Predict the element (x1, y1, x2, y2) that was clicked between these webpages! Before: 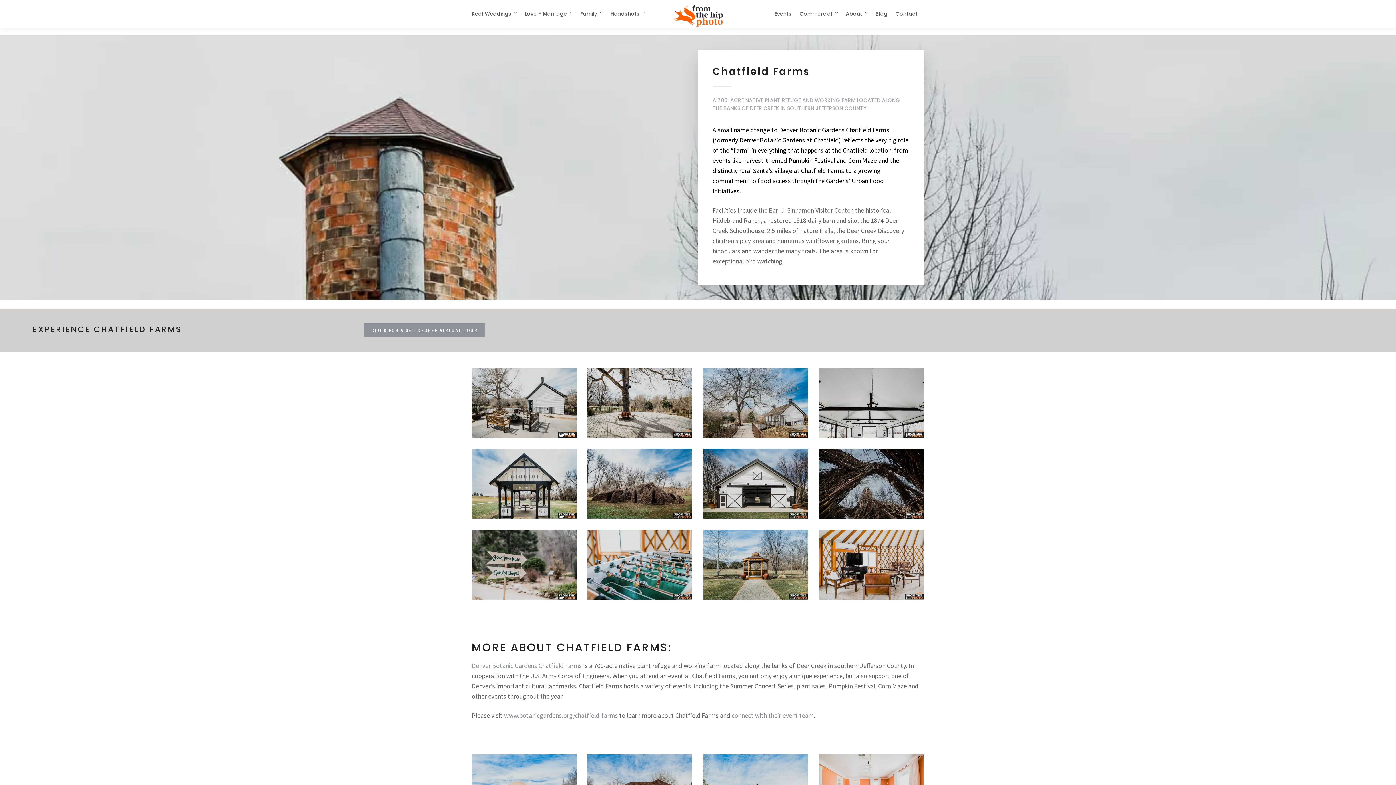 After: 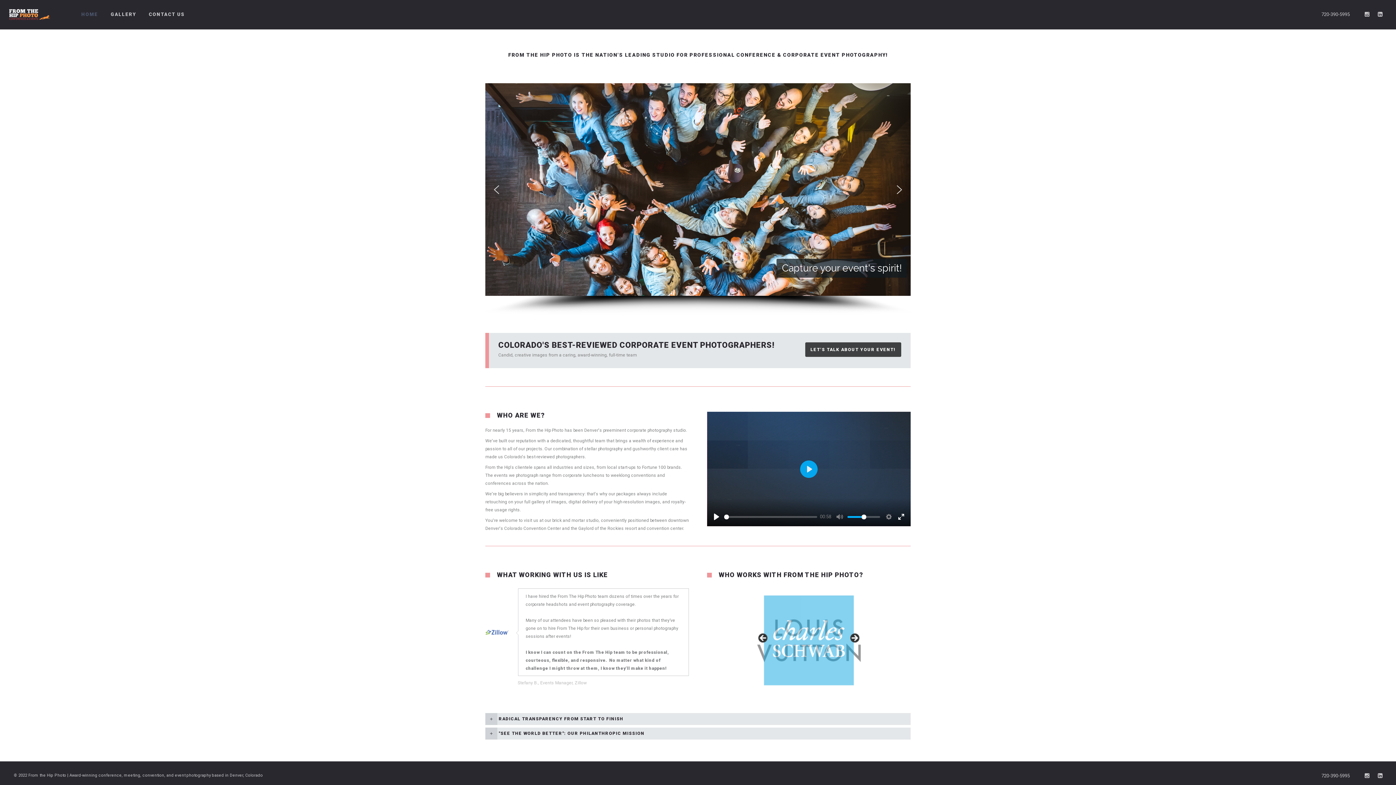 Action: bbox: (774, 0, 796, 27) label: Events